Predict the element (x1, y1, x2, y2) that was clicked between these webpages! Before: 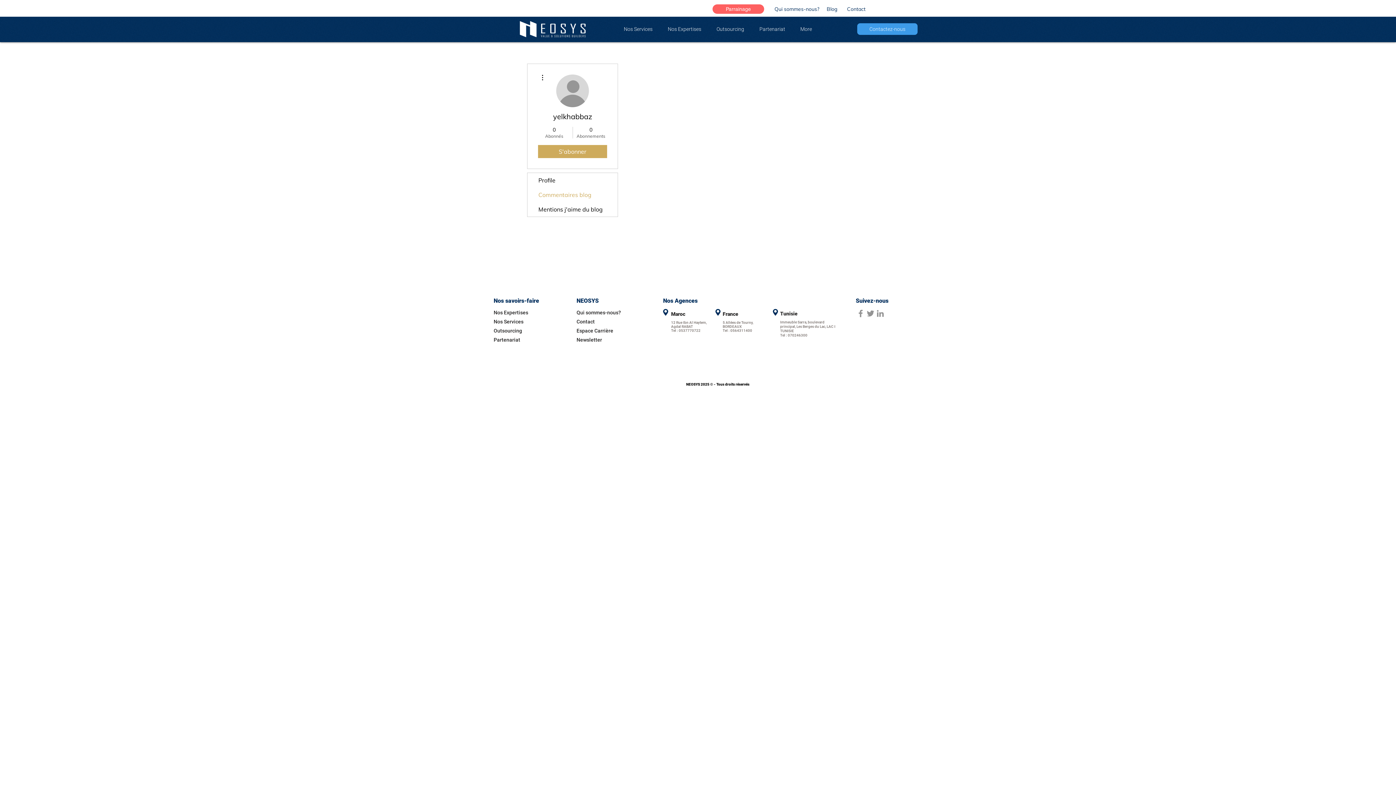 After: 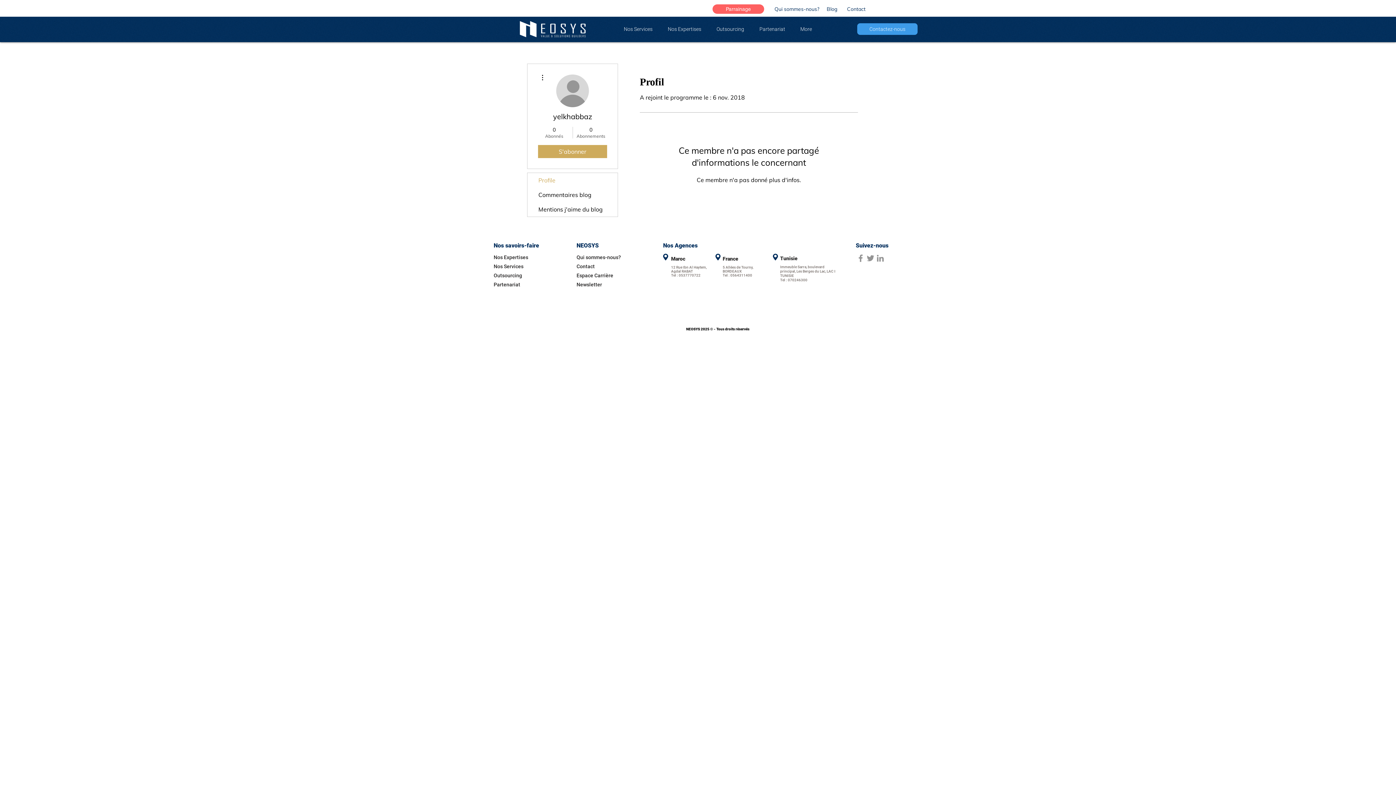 Action: bbox: (527, 173, 617, 187) label: Profile